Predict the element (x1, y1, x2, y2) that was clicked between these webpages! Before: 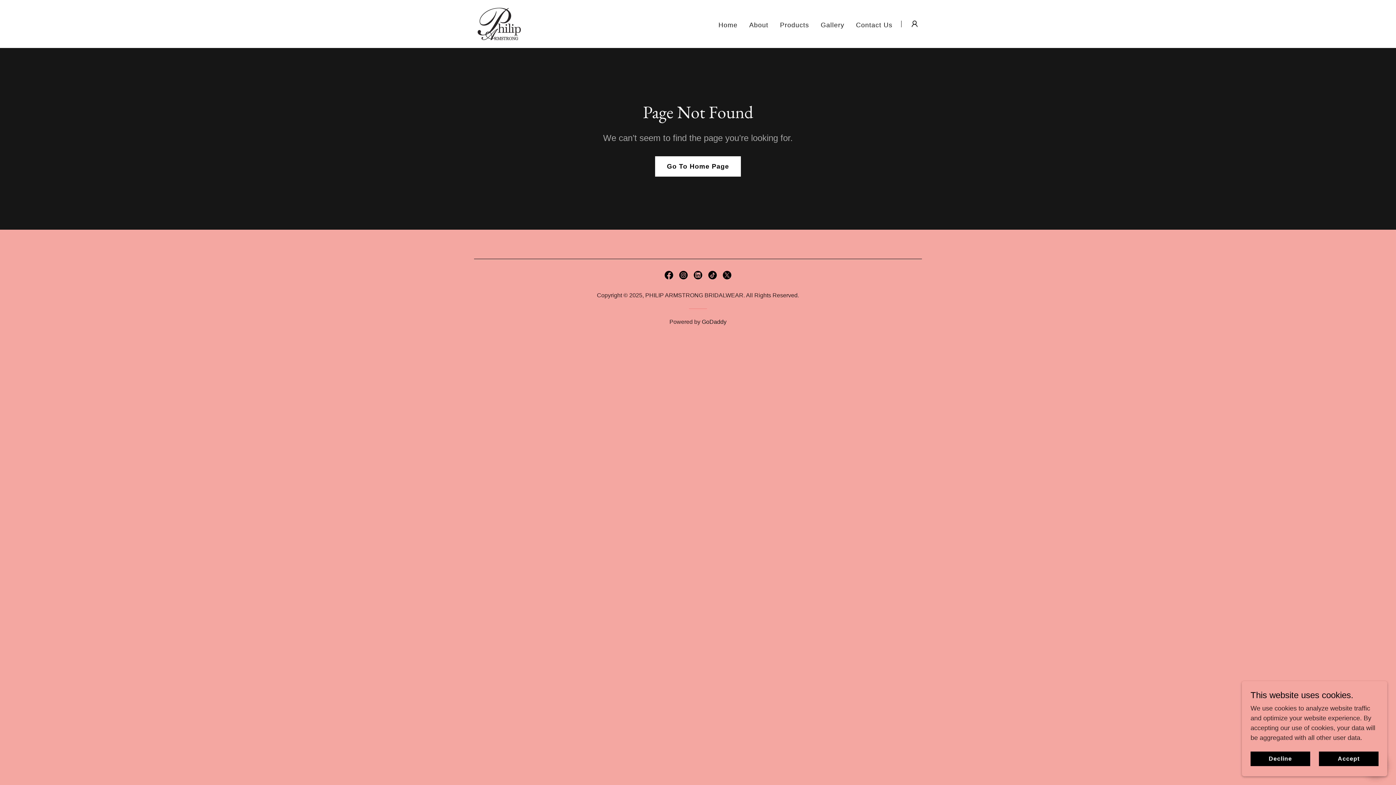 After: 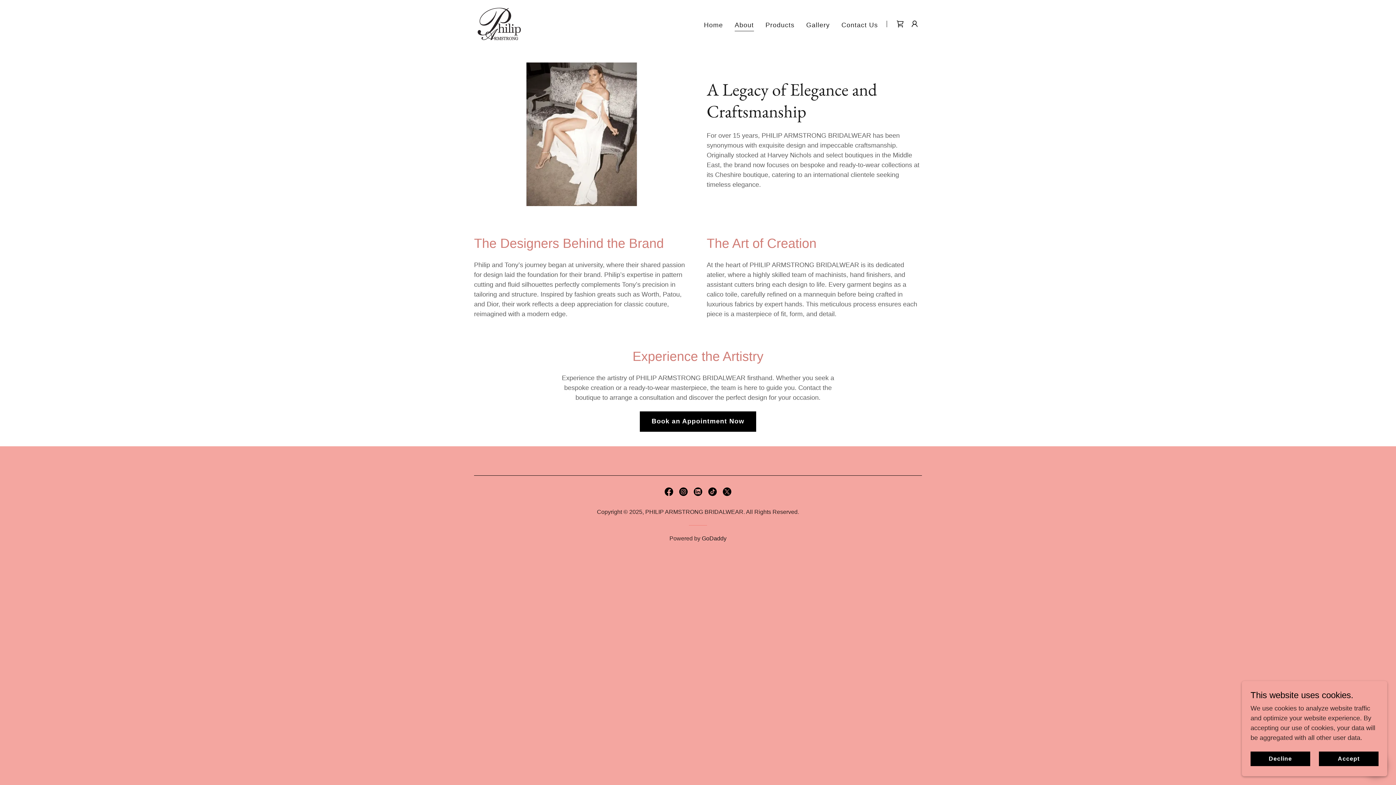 Action: bbox: (747, 18, 770, 31) label: About